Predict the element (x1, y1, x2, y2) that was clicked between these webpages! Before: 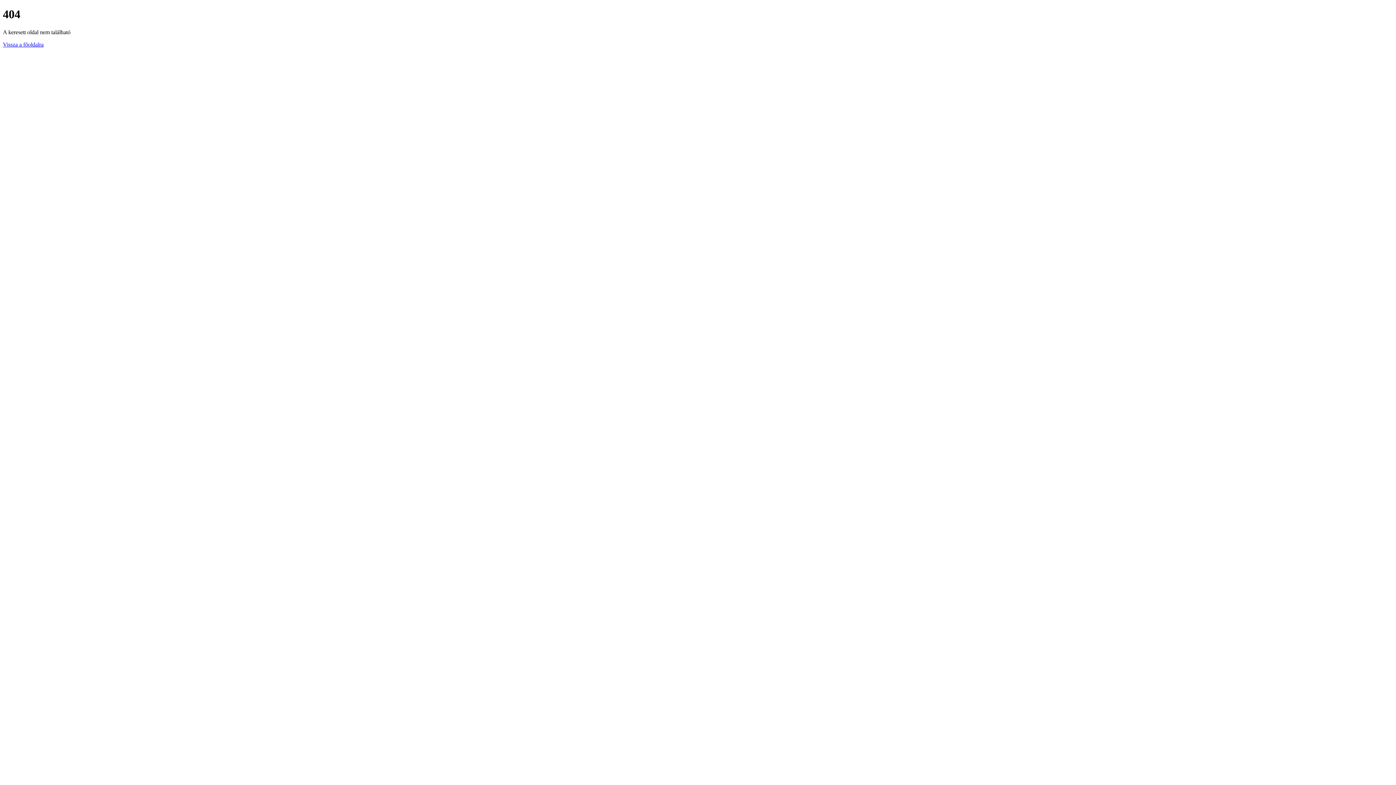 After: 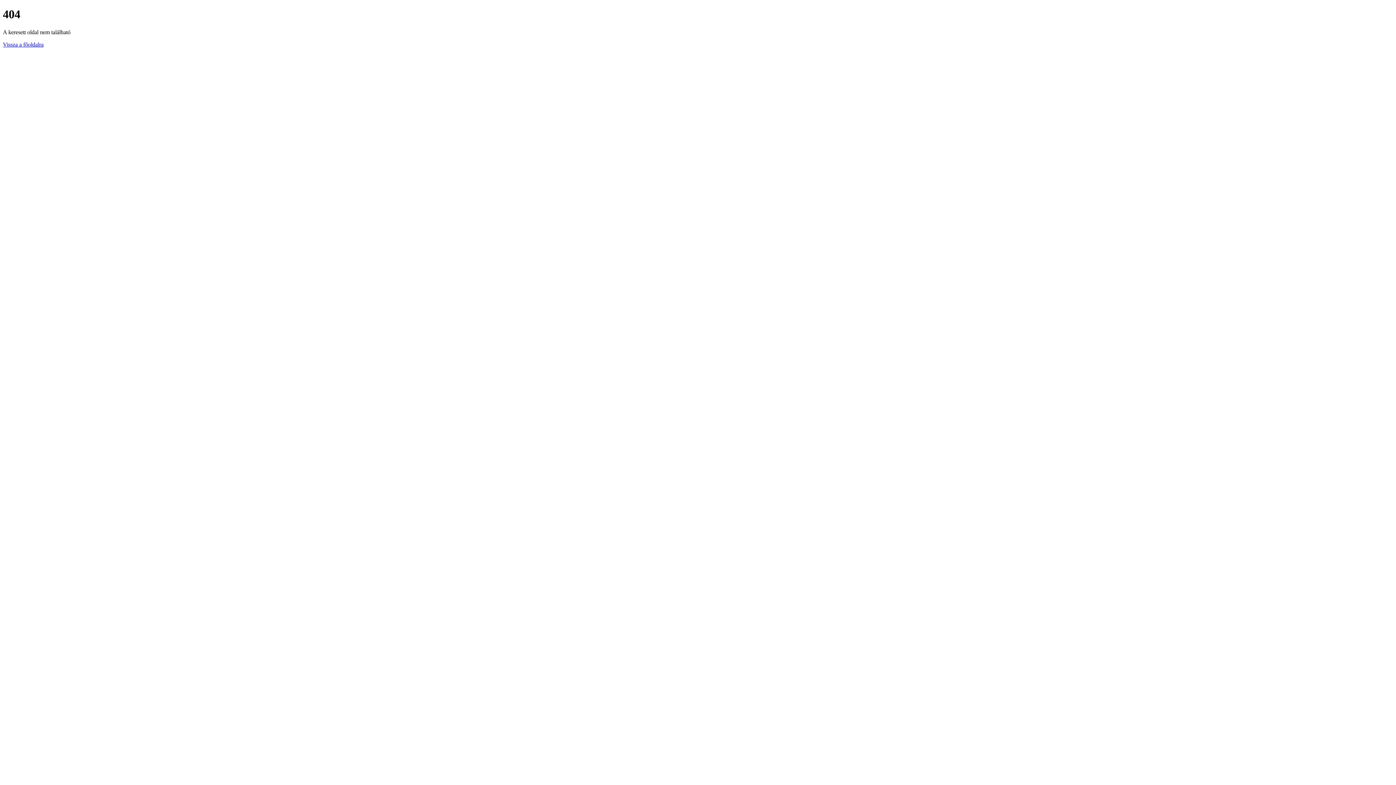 Action: label: Vissza a főoldalra bbox: (2, 41, 43, 47)